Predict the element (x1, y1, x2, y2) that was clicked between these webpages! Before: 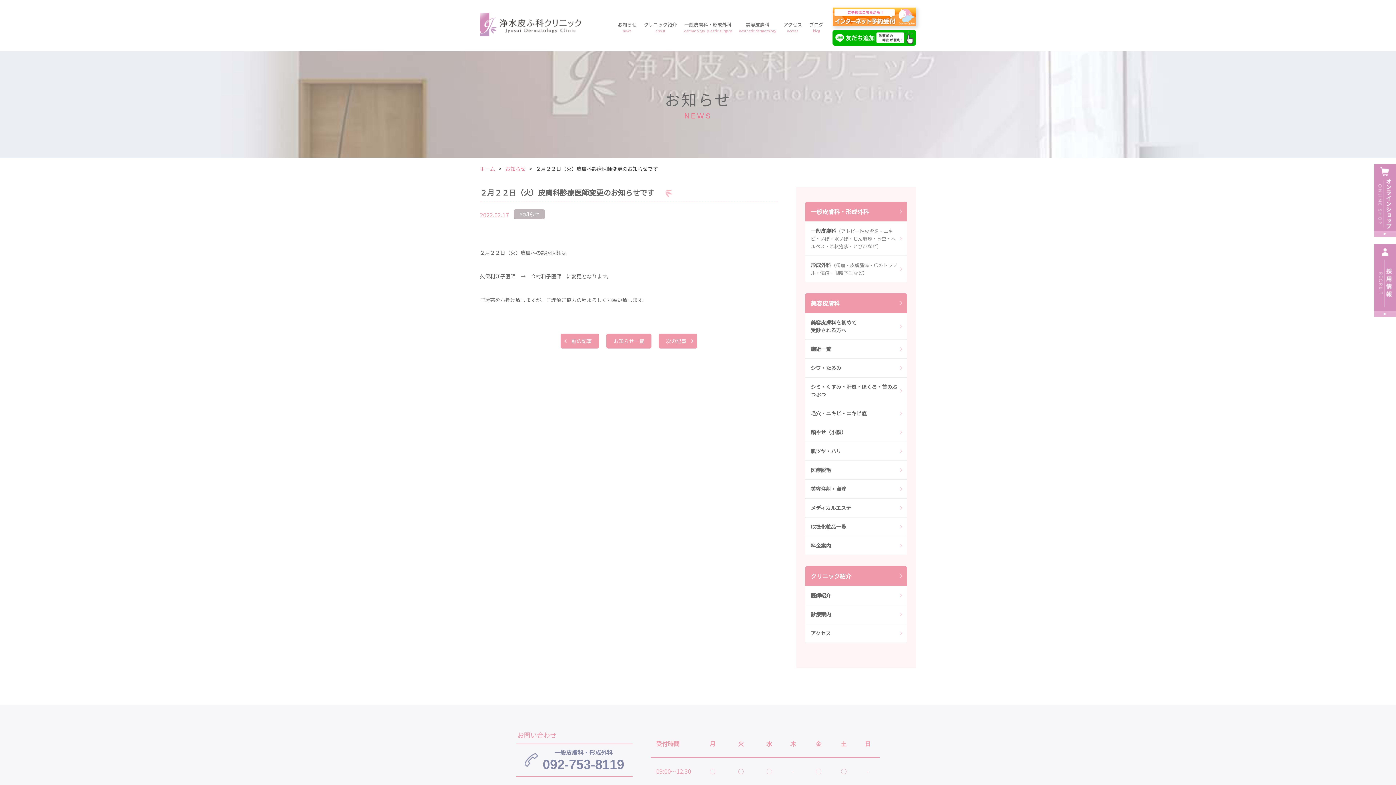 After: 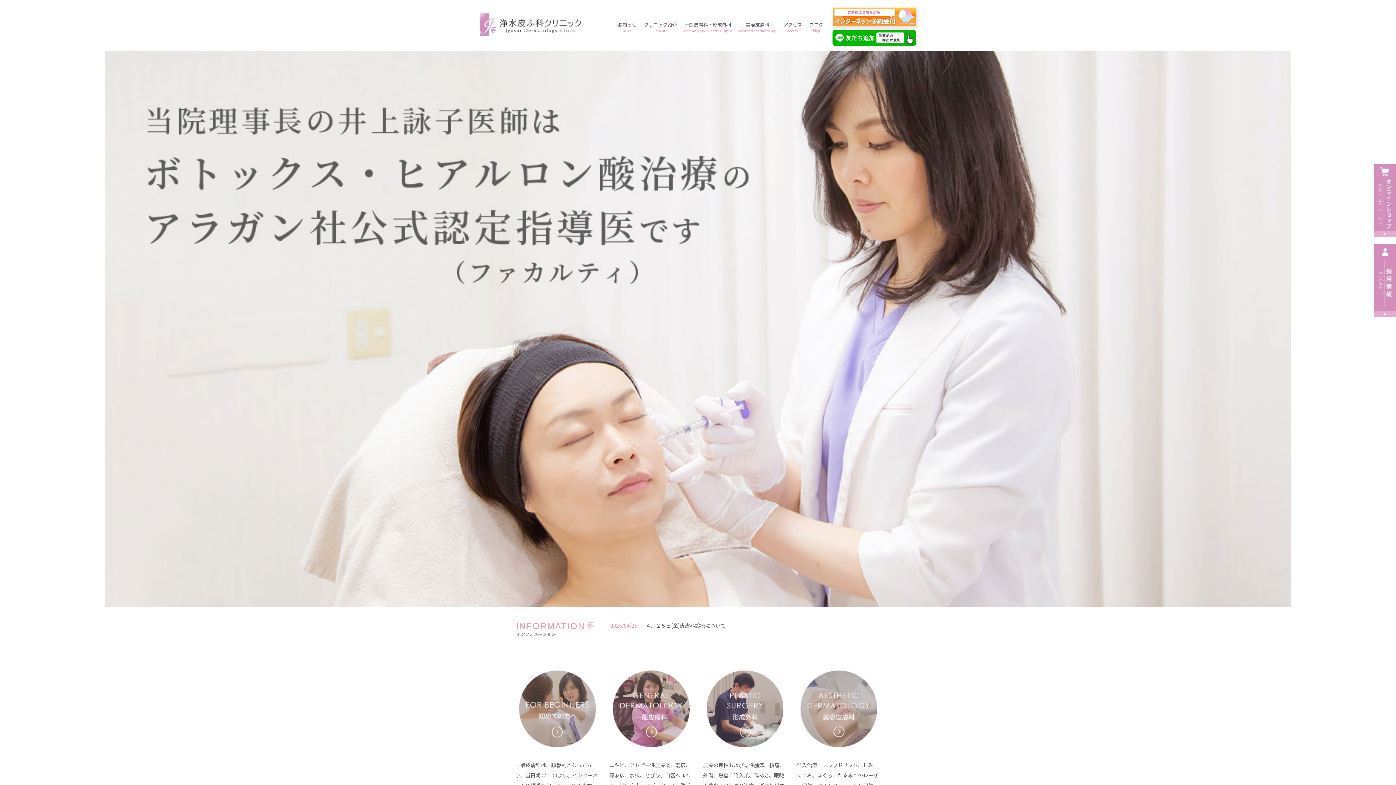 Action: bbox: (480, 165, 495, 172) label: ホーム